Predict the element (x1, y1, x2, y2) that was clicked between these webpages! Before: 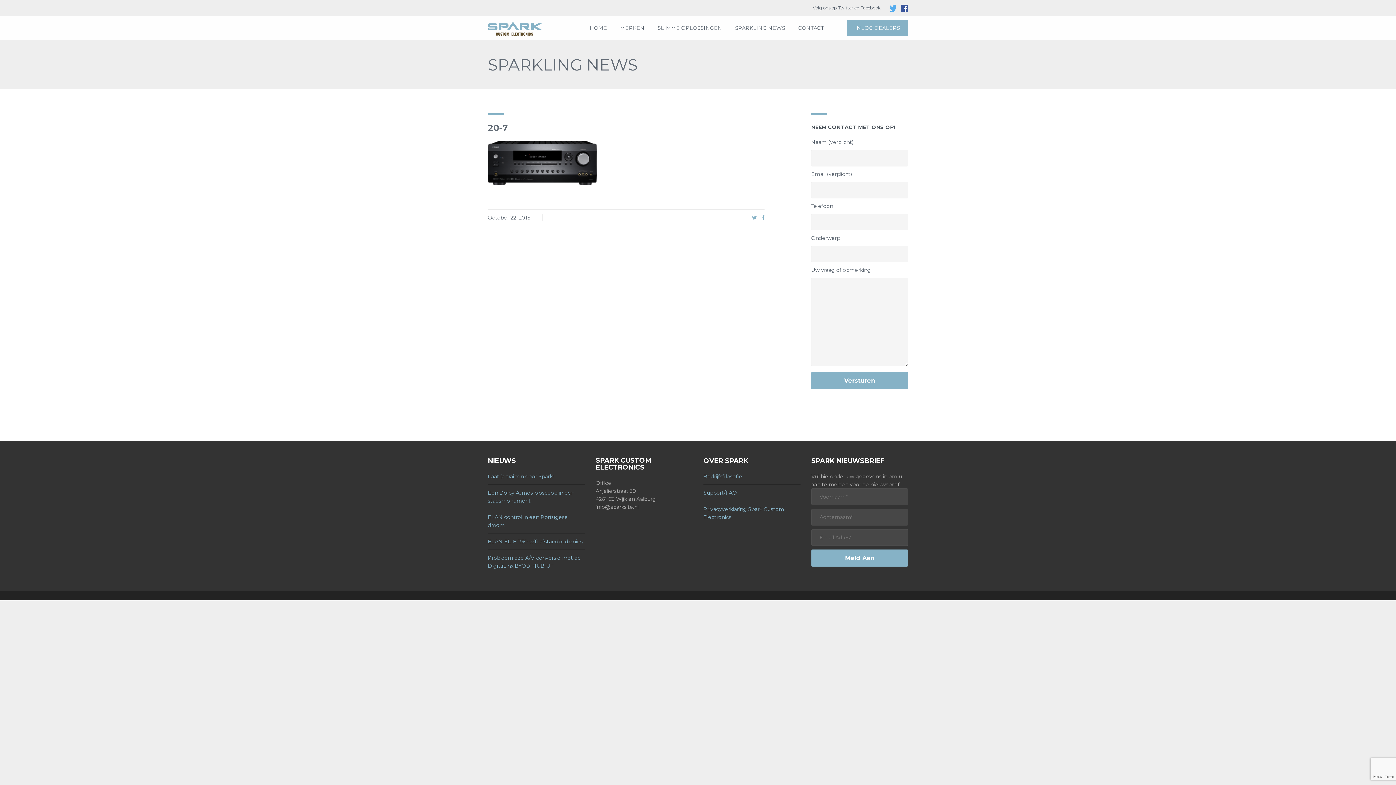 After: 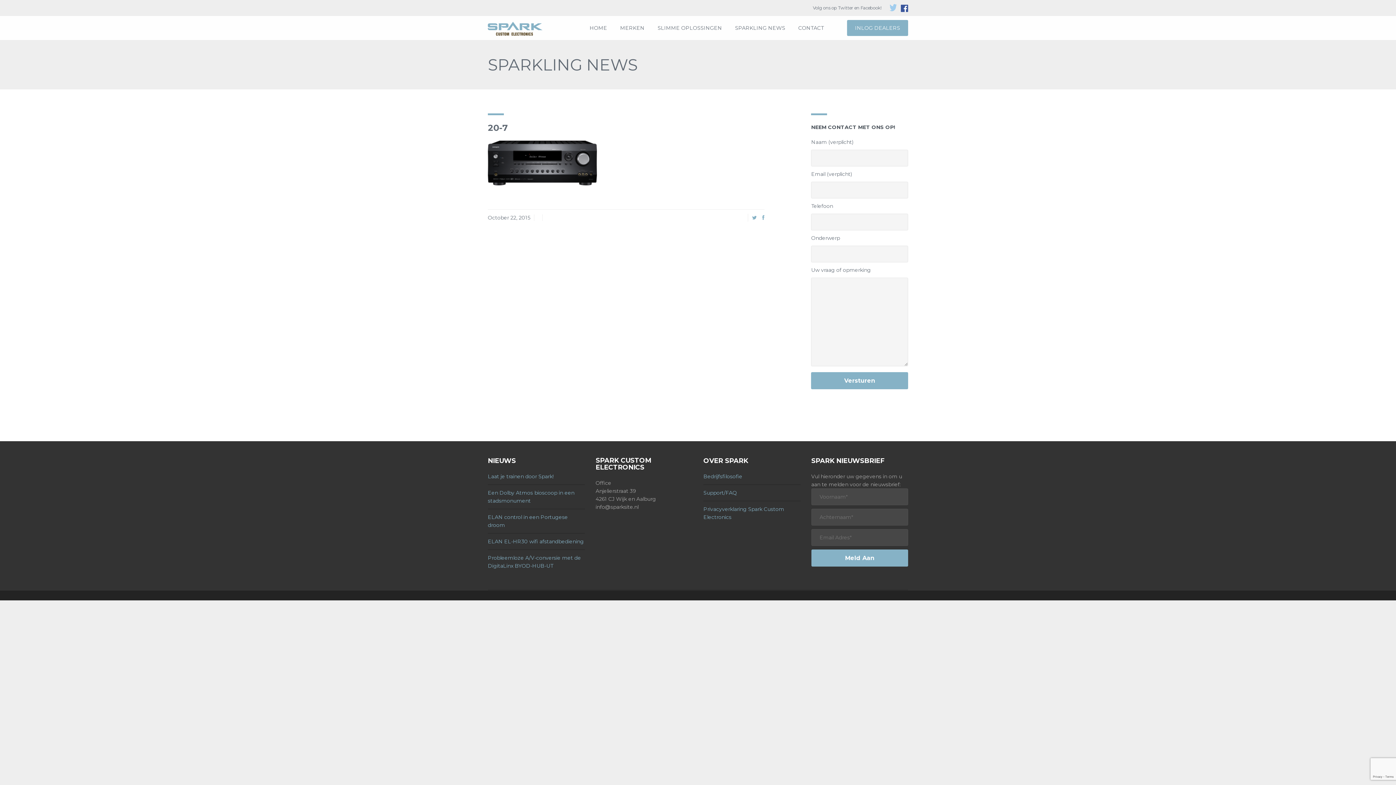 Action: bbox: (885, 0, 897, 16)